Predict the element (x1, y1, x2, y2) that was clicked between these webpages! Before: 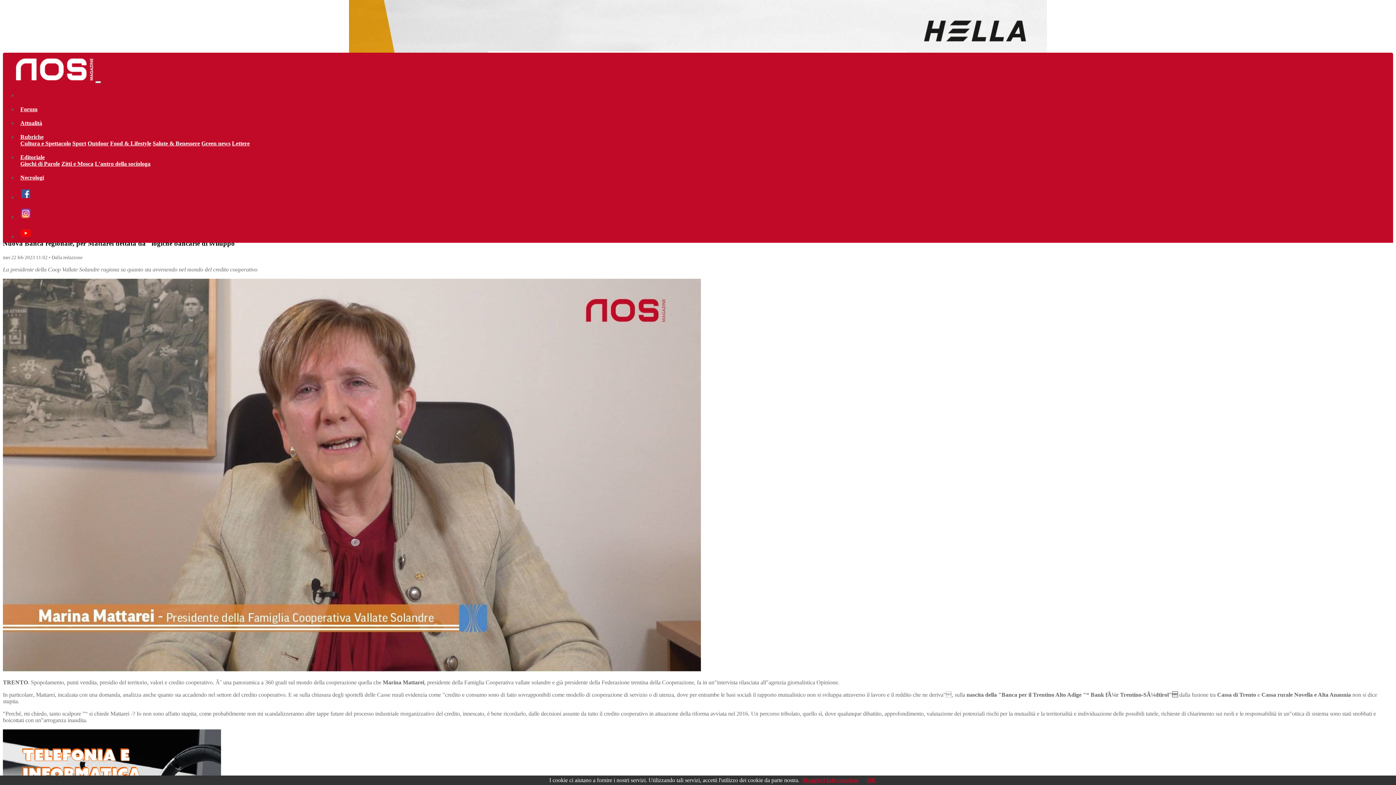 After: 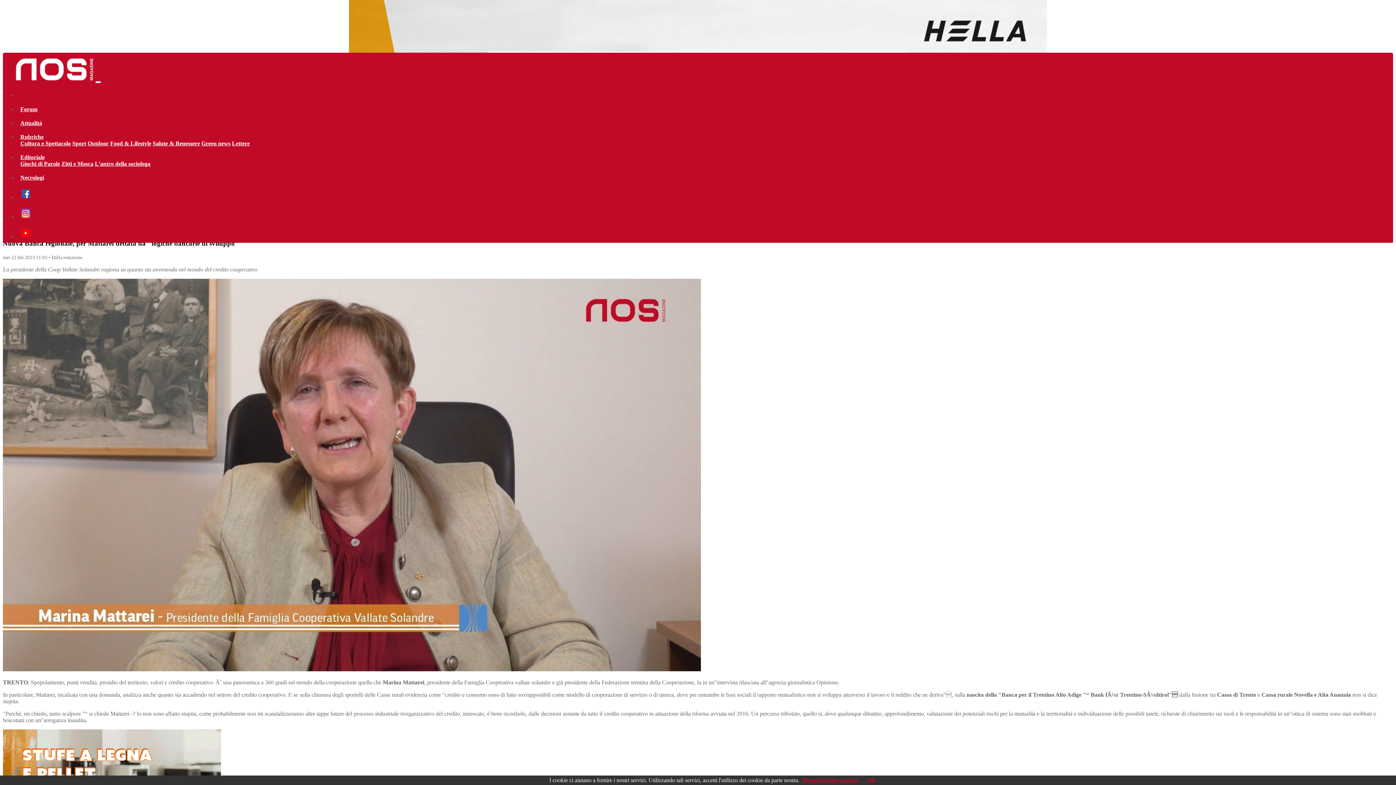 Action: bbox: (20, 133, 43, 140) label: Rubriche